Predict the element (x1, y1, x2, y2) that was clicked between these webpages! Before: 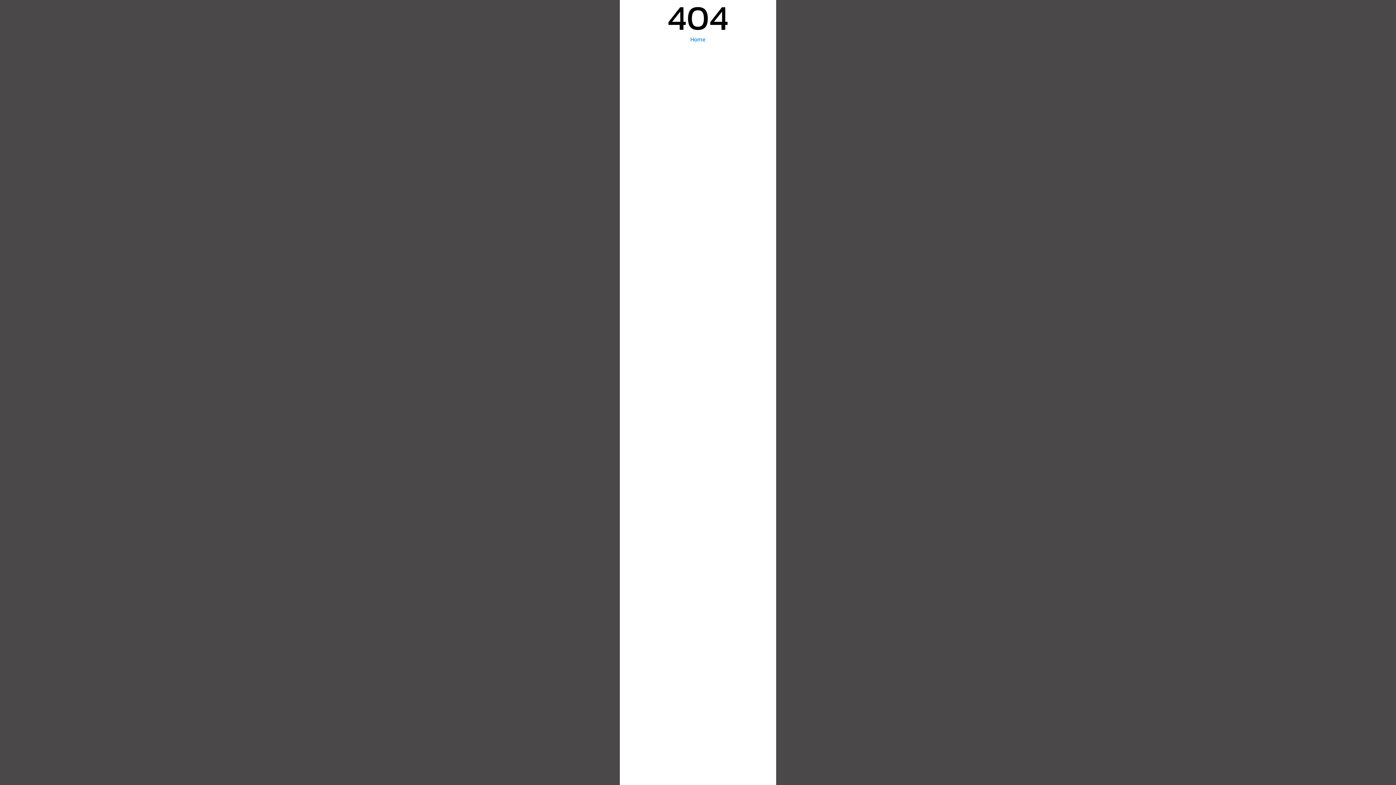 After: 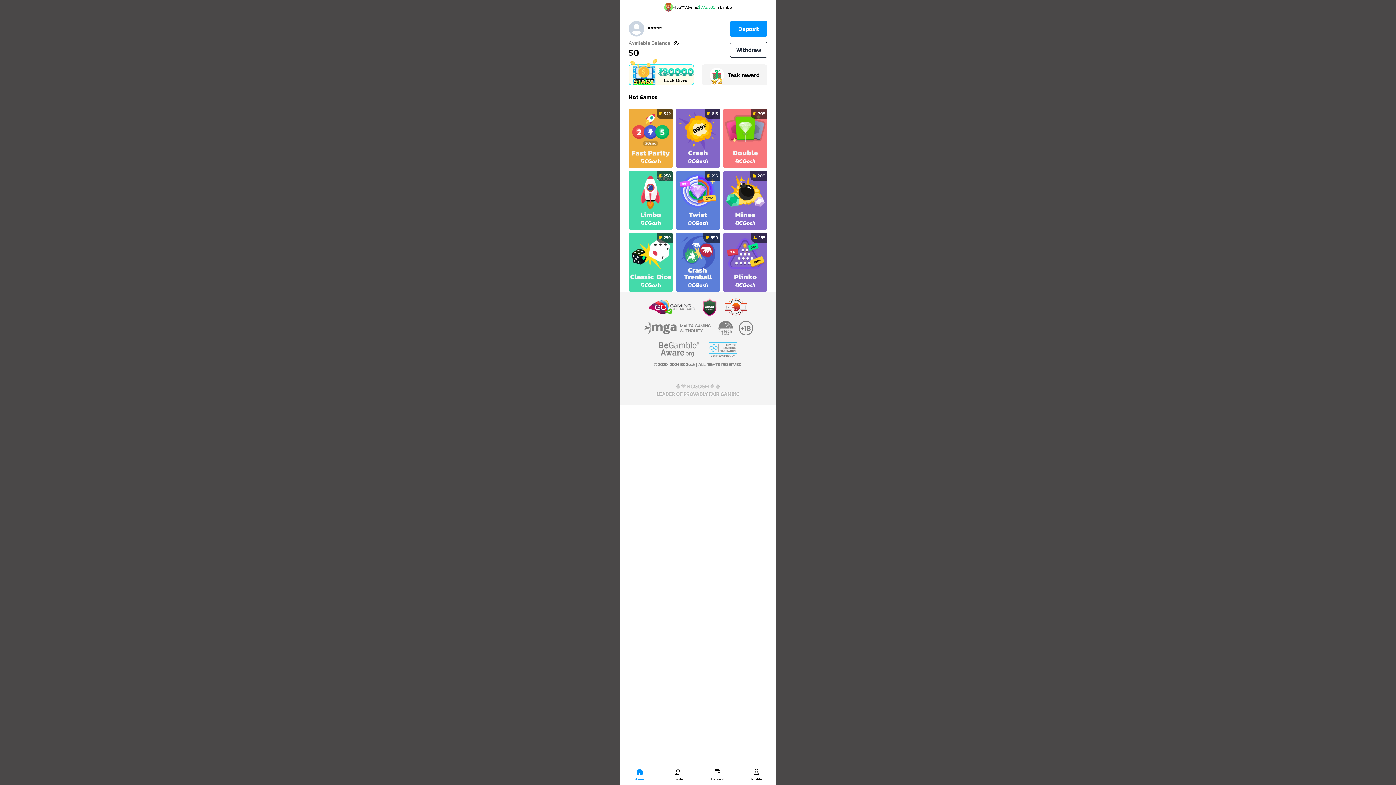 Action: bbox: (690, 34, 705, 43) label: Home